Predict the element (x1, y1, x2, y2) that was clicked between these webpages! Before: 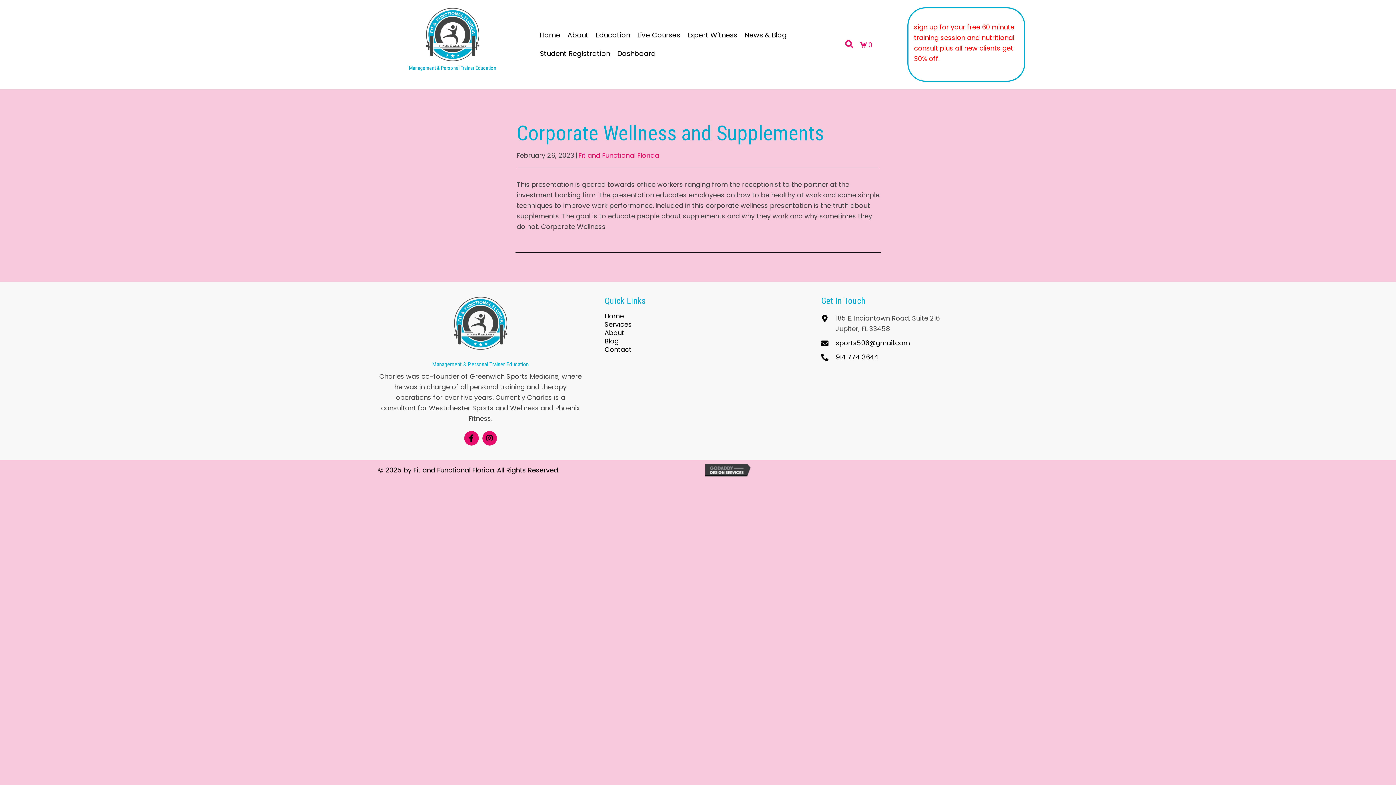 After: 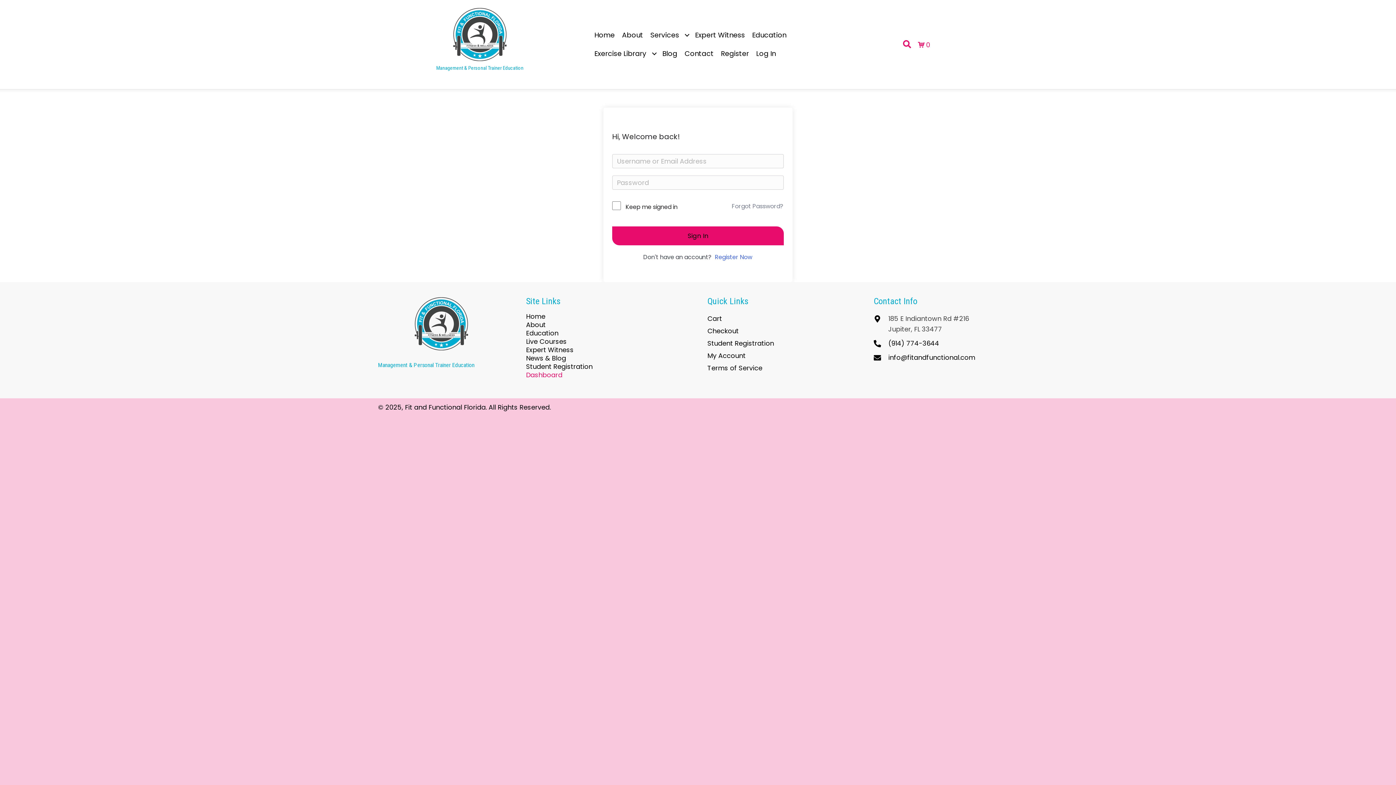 Action: bbox: (613, 44, 659, 63) label: Dashboard